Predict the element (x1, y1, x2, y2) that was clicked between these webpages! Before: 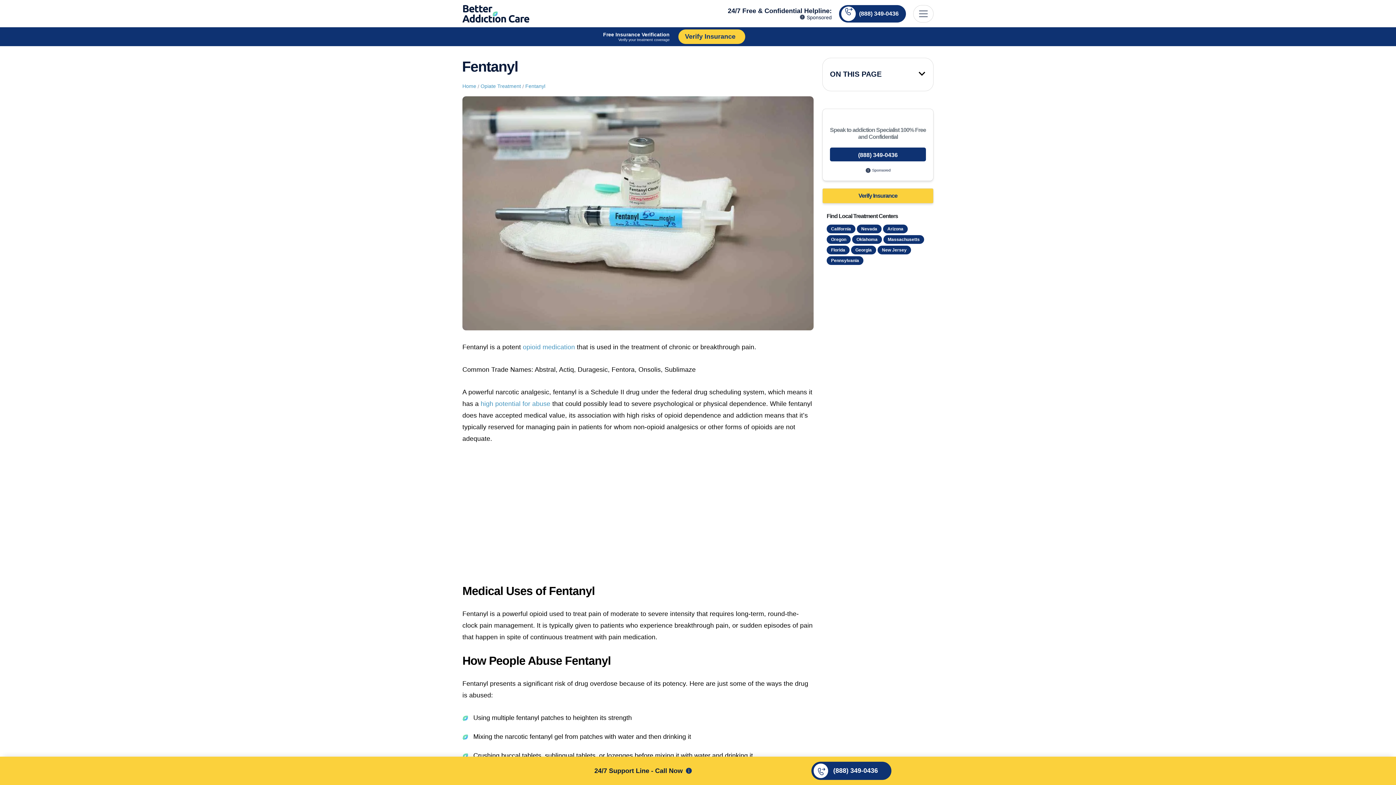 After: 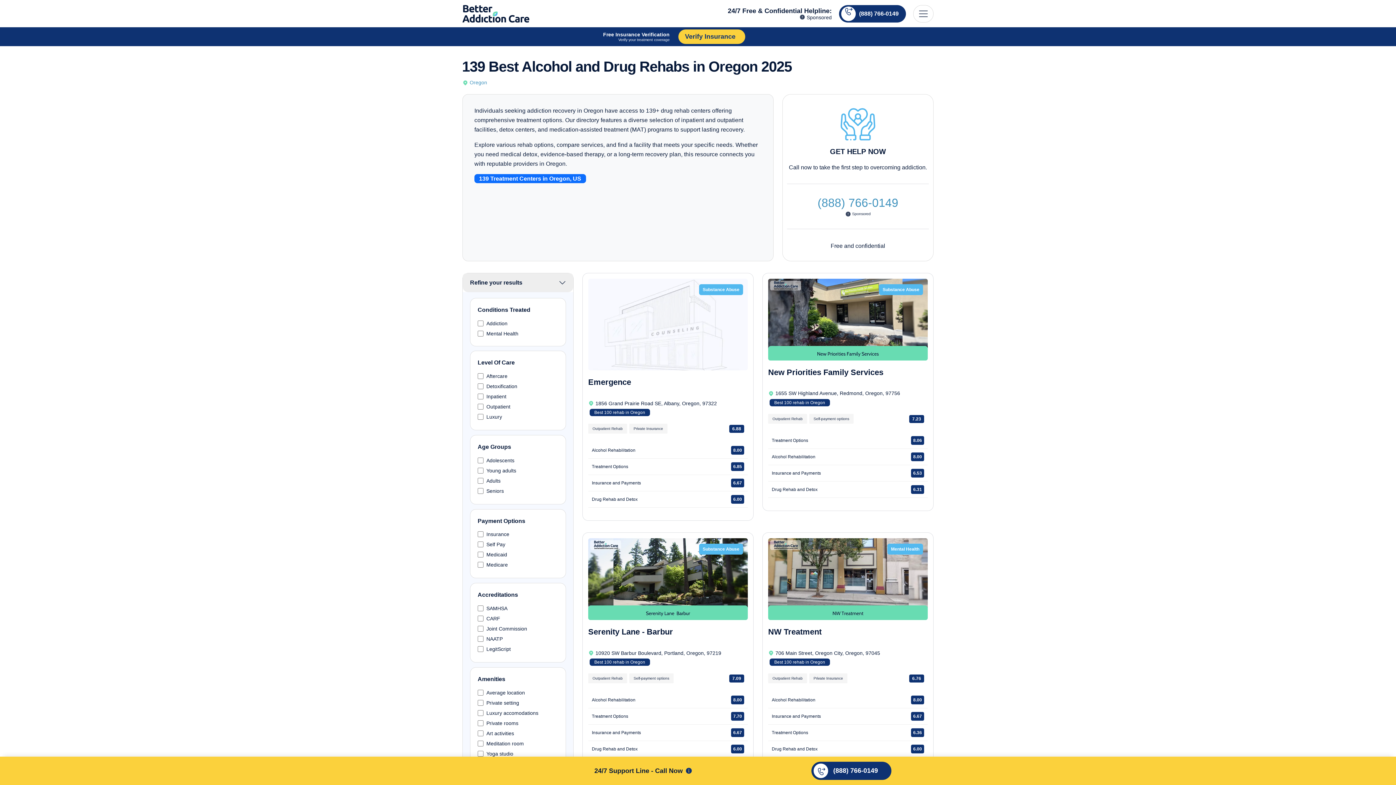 Action: label: Oregon bbox: (826, 235, 850, 244)